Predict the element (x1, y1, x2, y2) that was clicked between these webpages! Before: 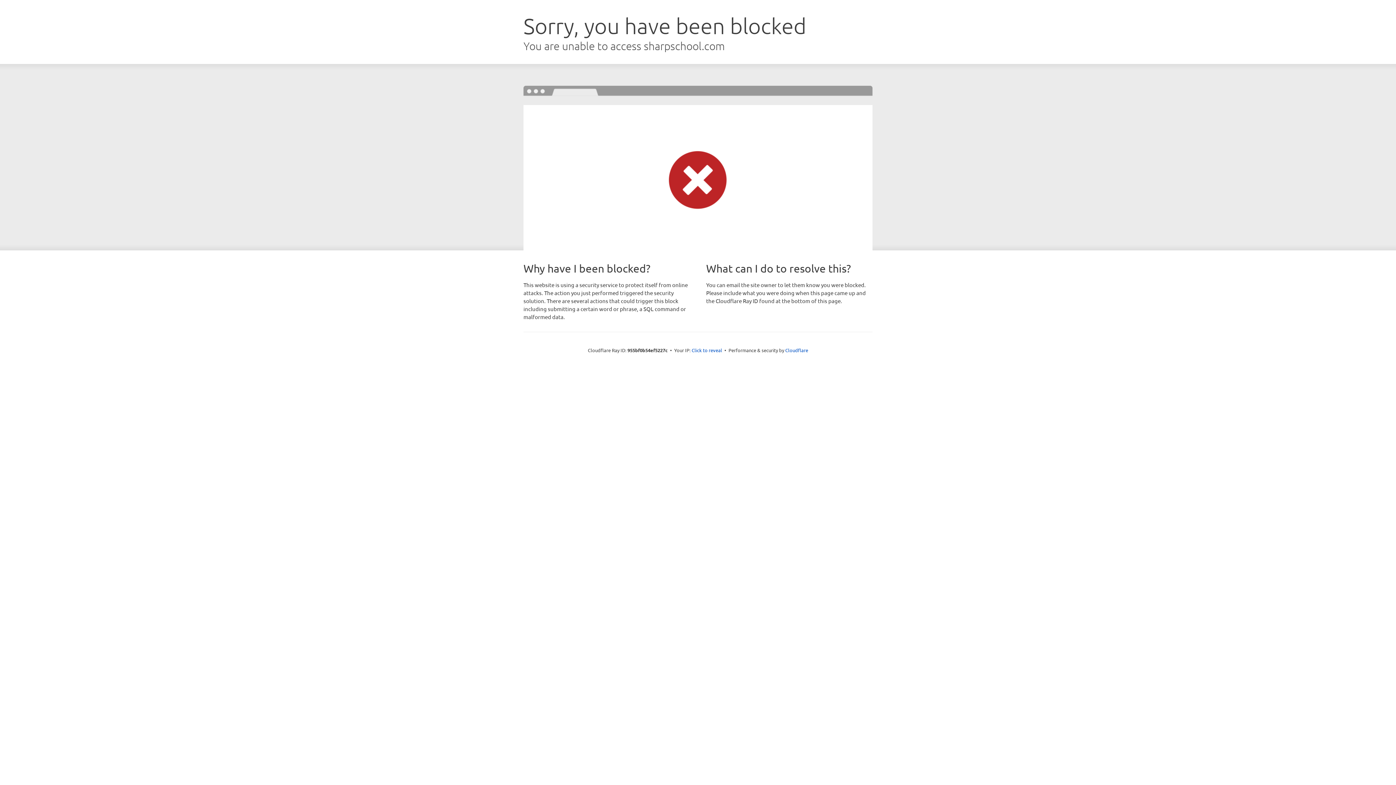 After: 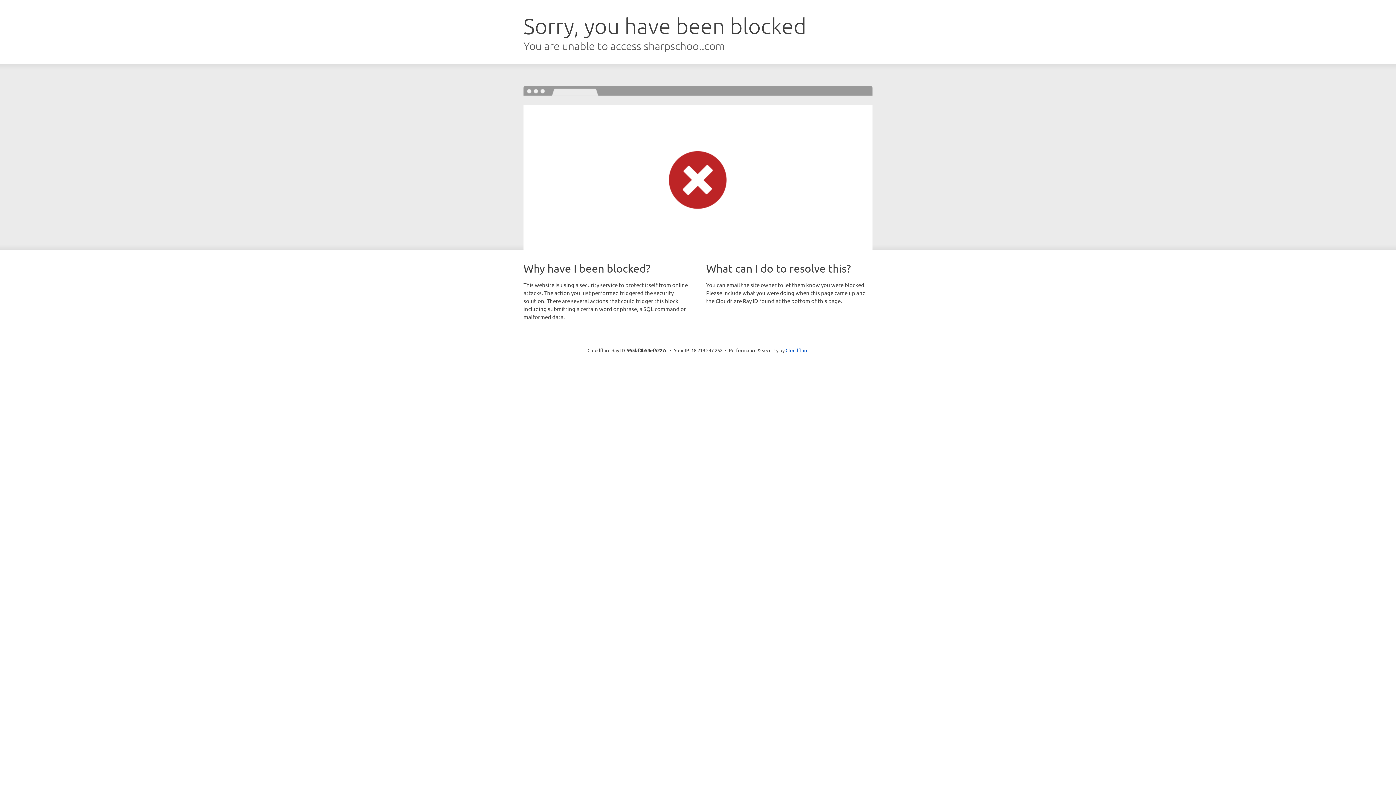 Action: bbox: (691, 346, 722, 353) label: Click to reveal